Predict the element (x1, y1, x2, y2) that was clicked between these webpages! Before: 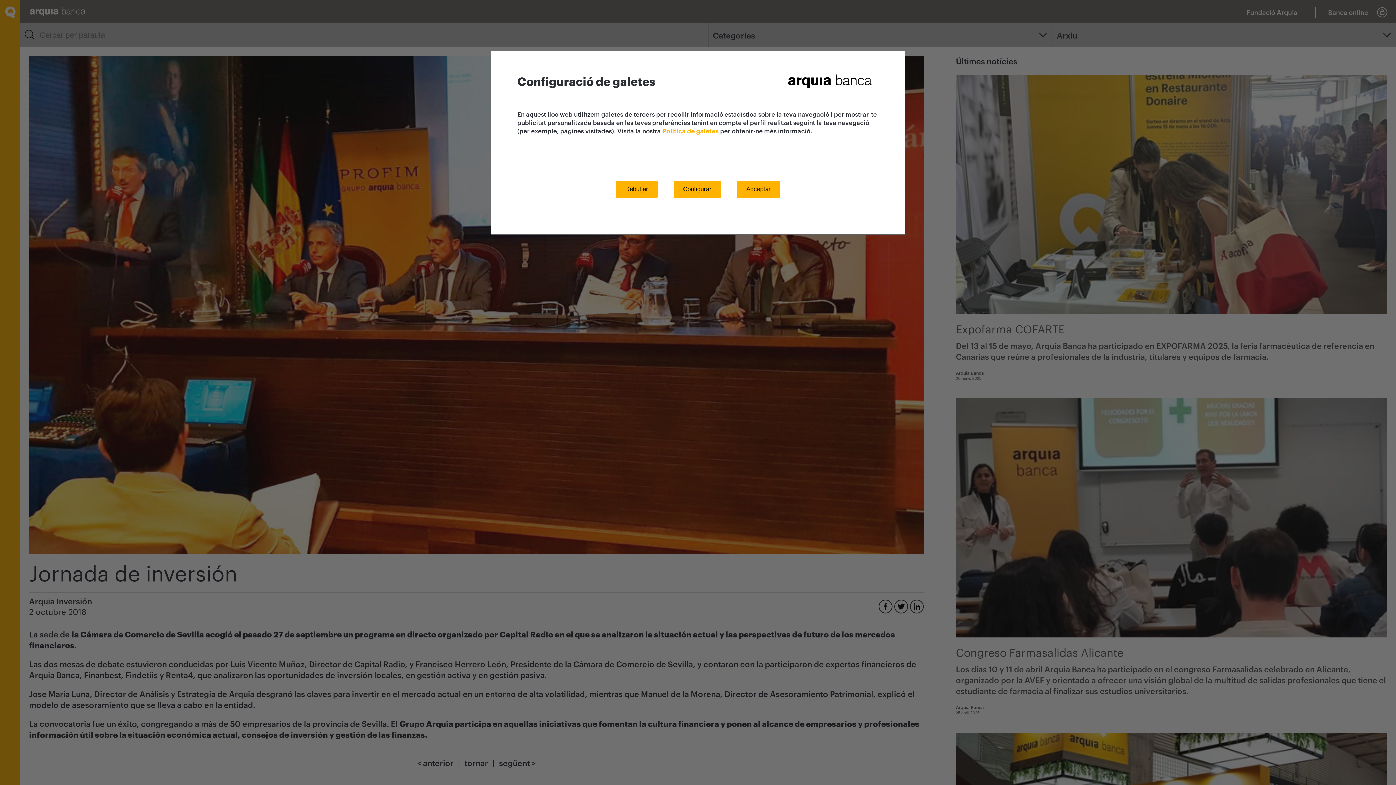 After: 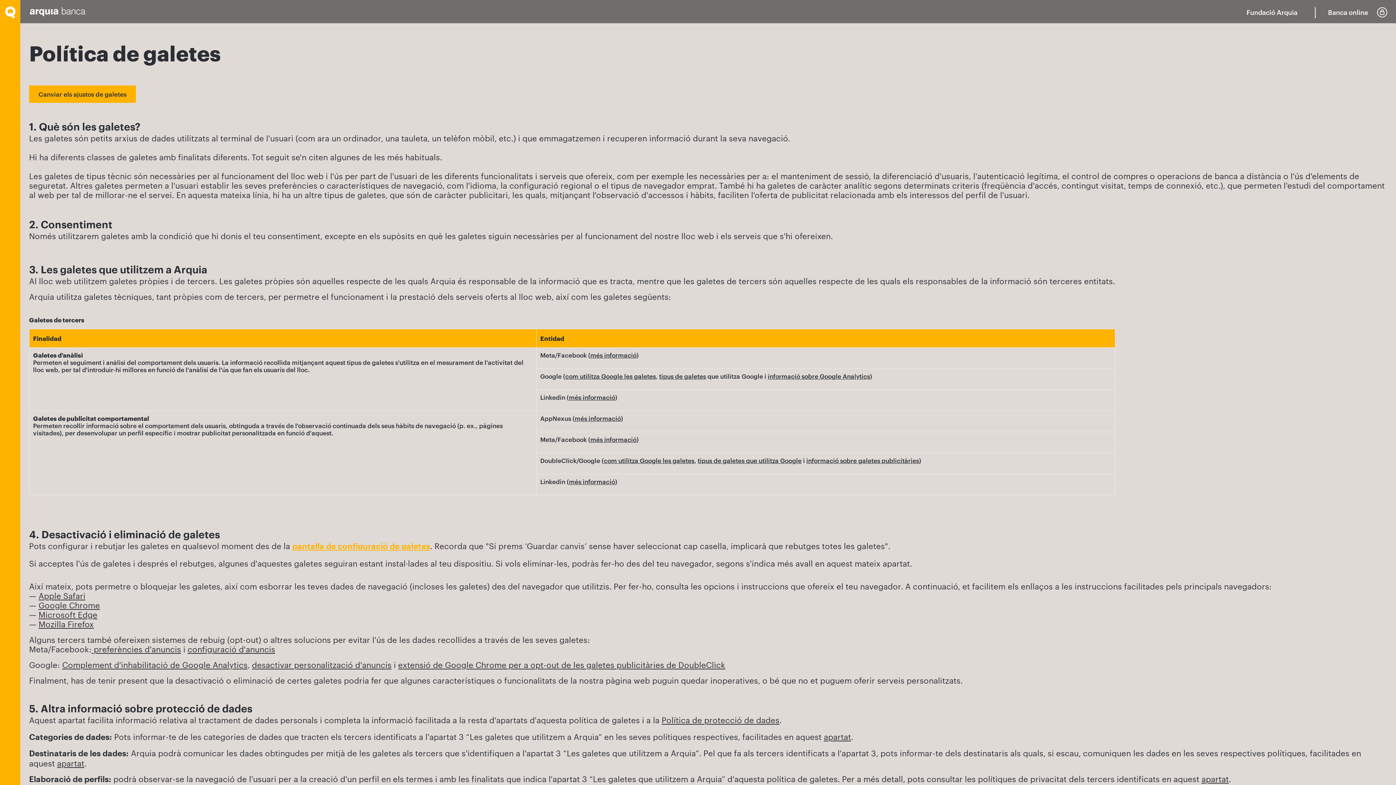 Action: label: Política de galetes bbox: (662, 128, 718, 134)